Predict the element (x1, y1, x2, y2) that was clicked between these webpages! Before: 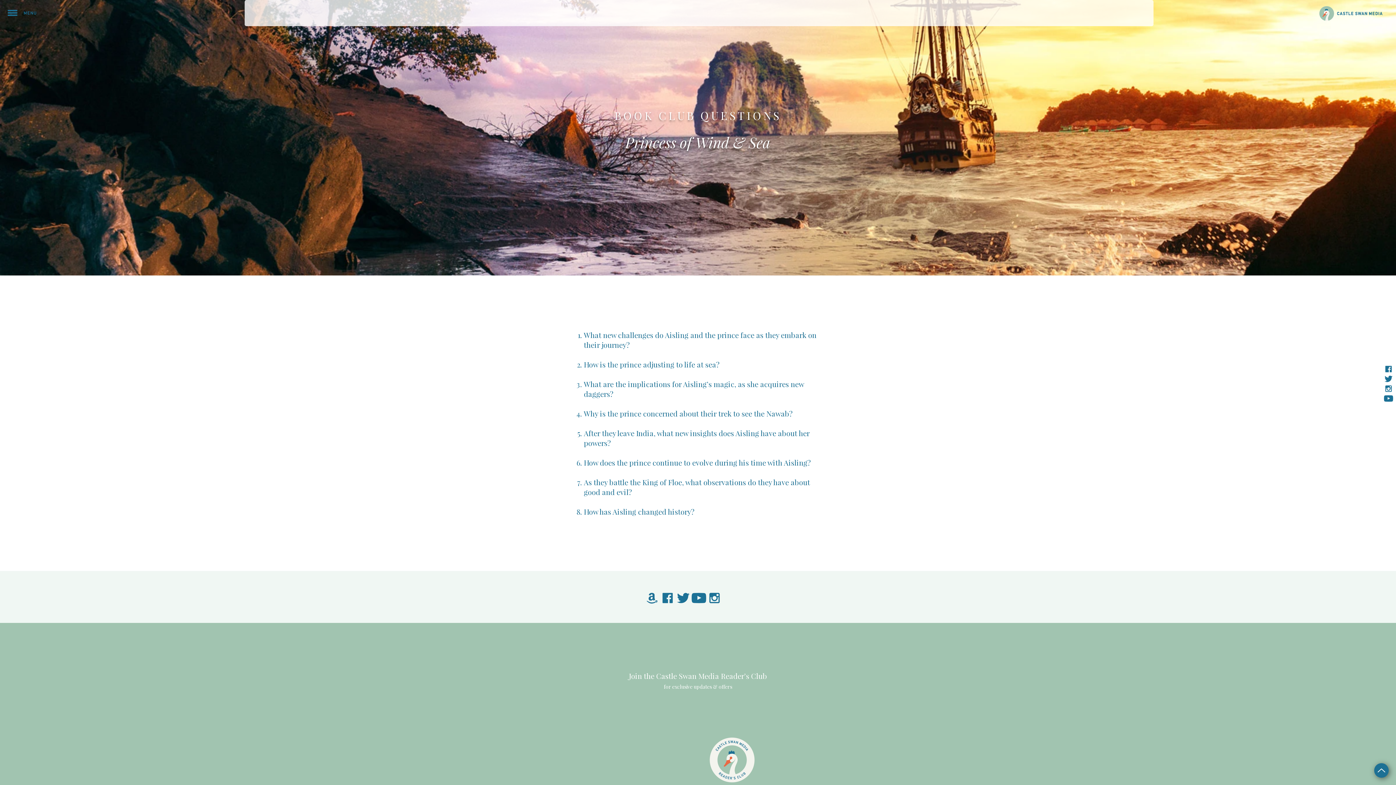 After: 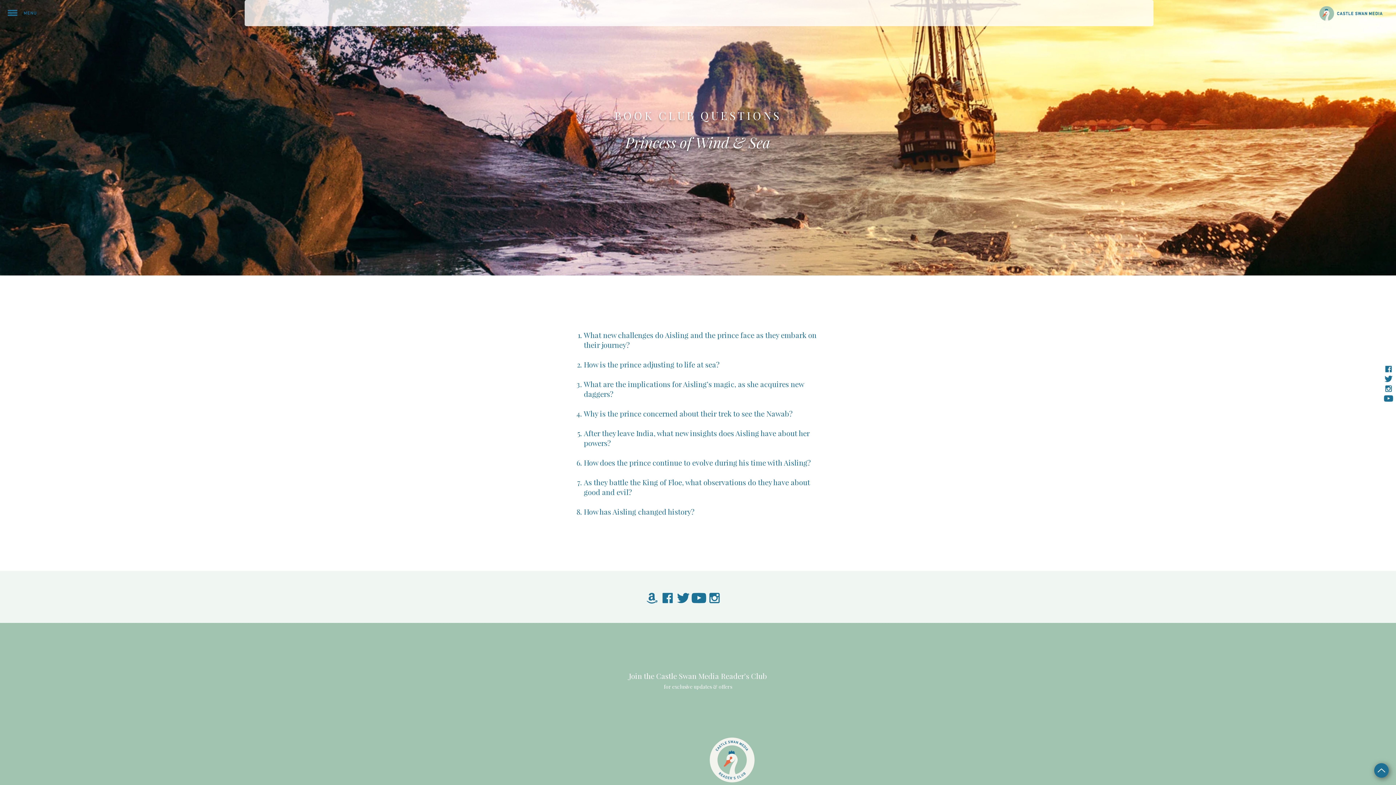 Action: bbox: (706, 590, 722, 606) label: Castle Swan Media Instagram Icon